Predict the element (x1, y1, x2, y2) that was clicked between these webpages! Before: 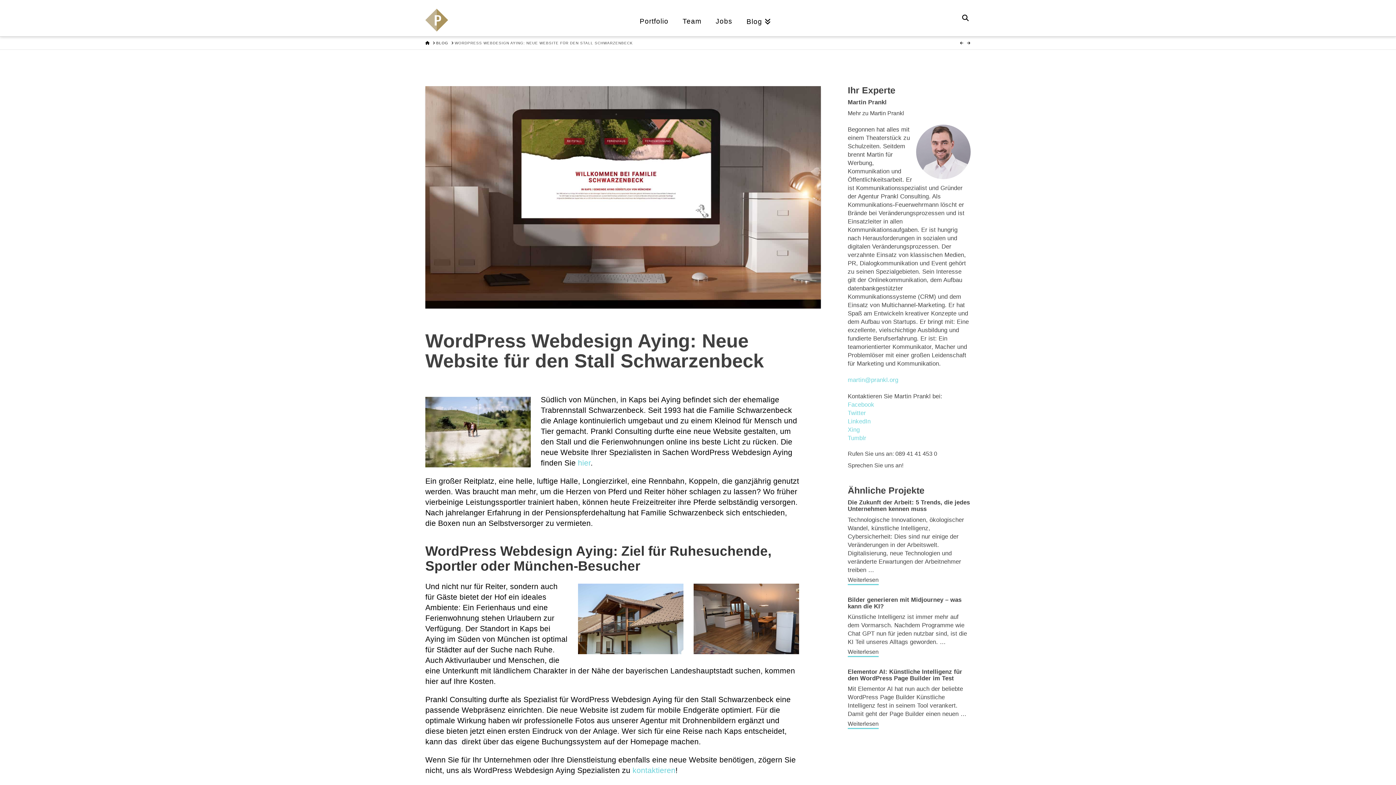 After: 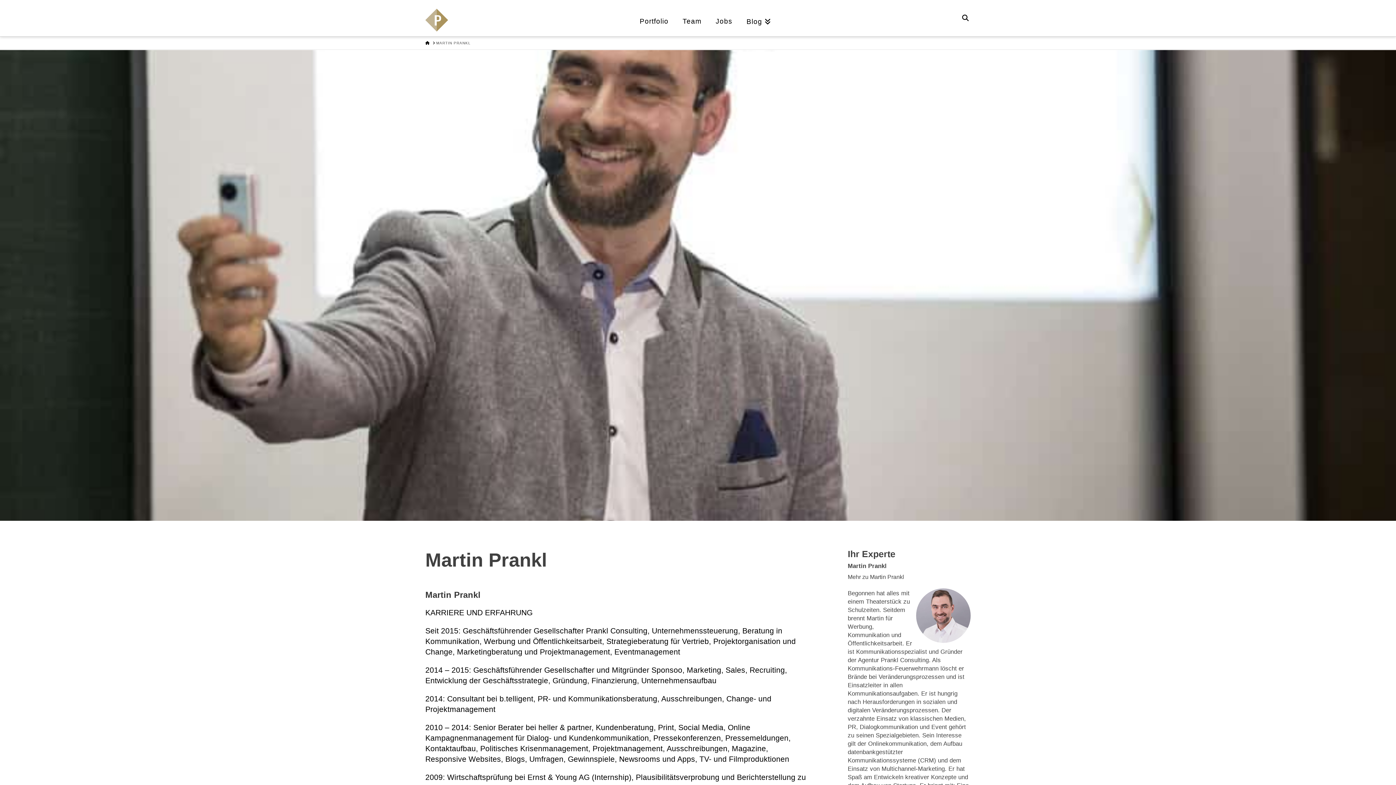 Action: label: Mehr zu Martin Prankl bbox: (847, 109, 970, 117)